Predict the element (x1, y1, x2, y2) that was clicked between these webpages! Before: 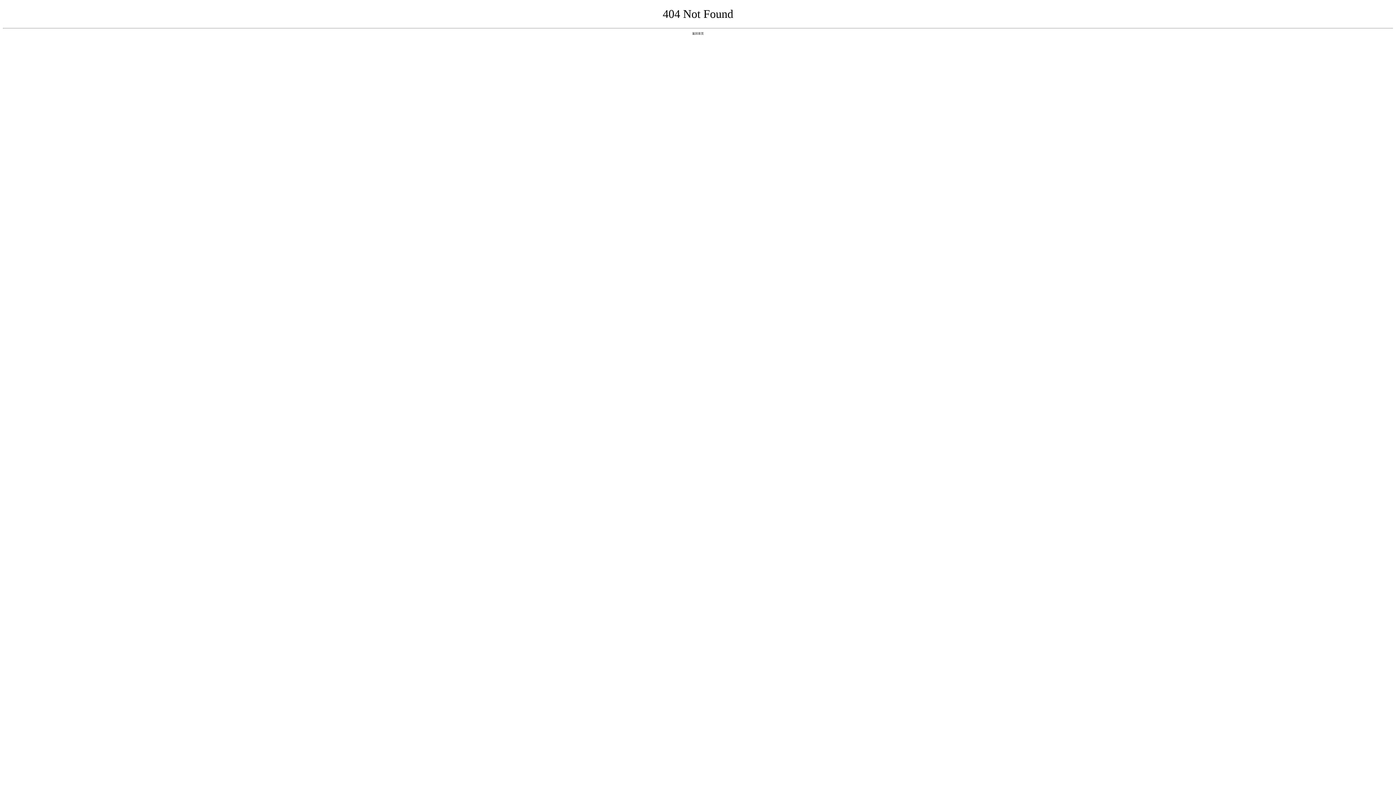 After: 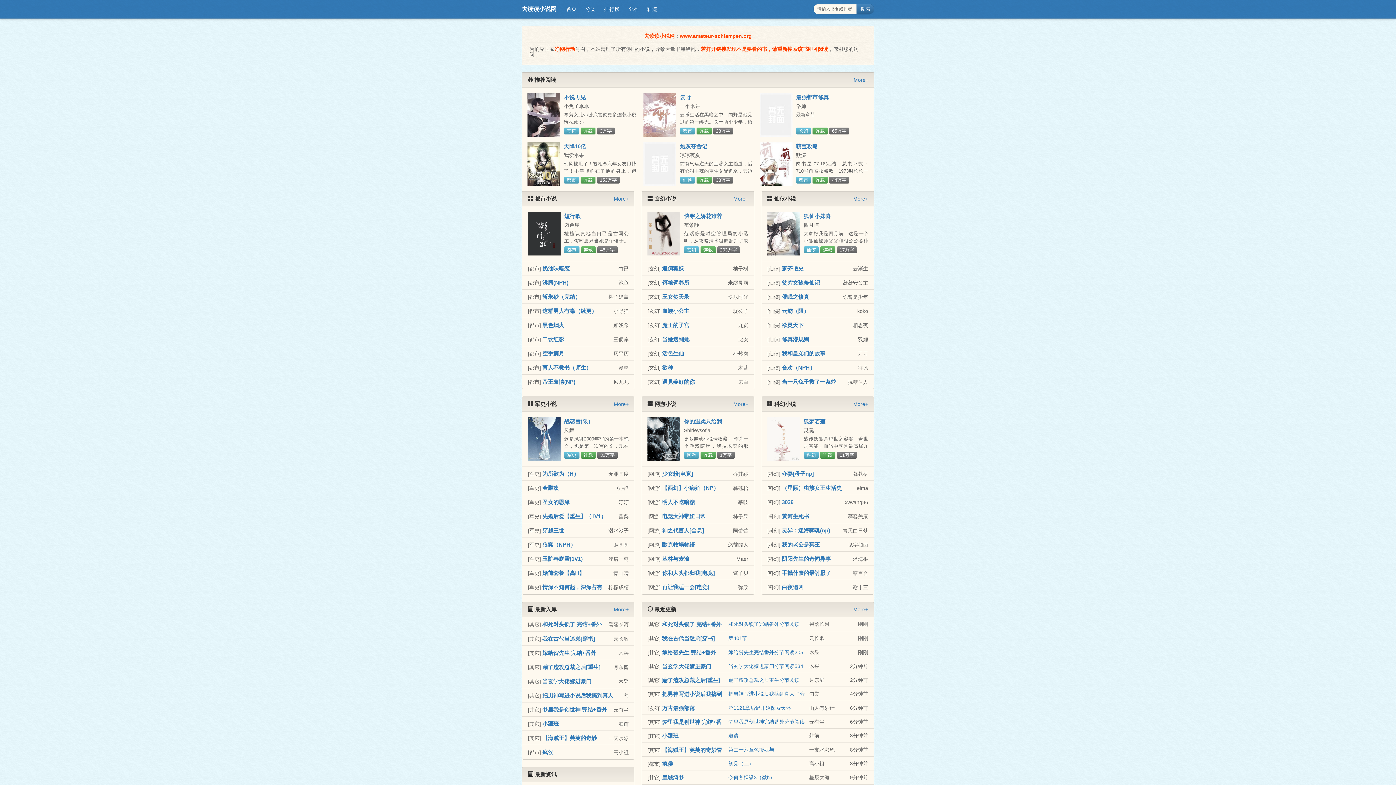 Action: bbox: (692, 31, 704, 35) label: 返回首页